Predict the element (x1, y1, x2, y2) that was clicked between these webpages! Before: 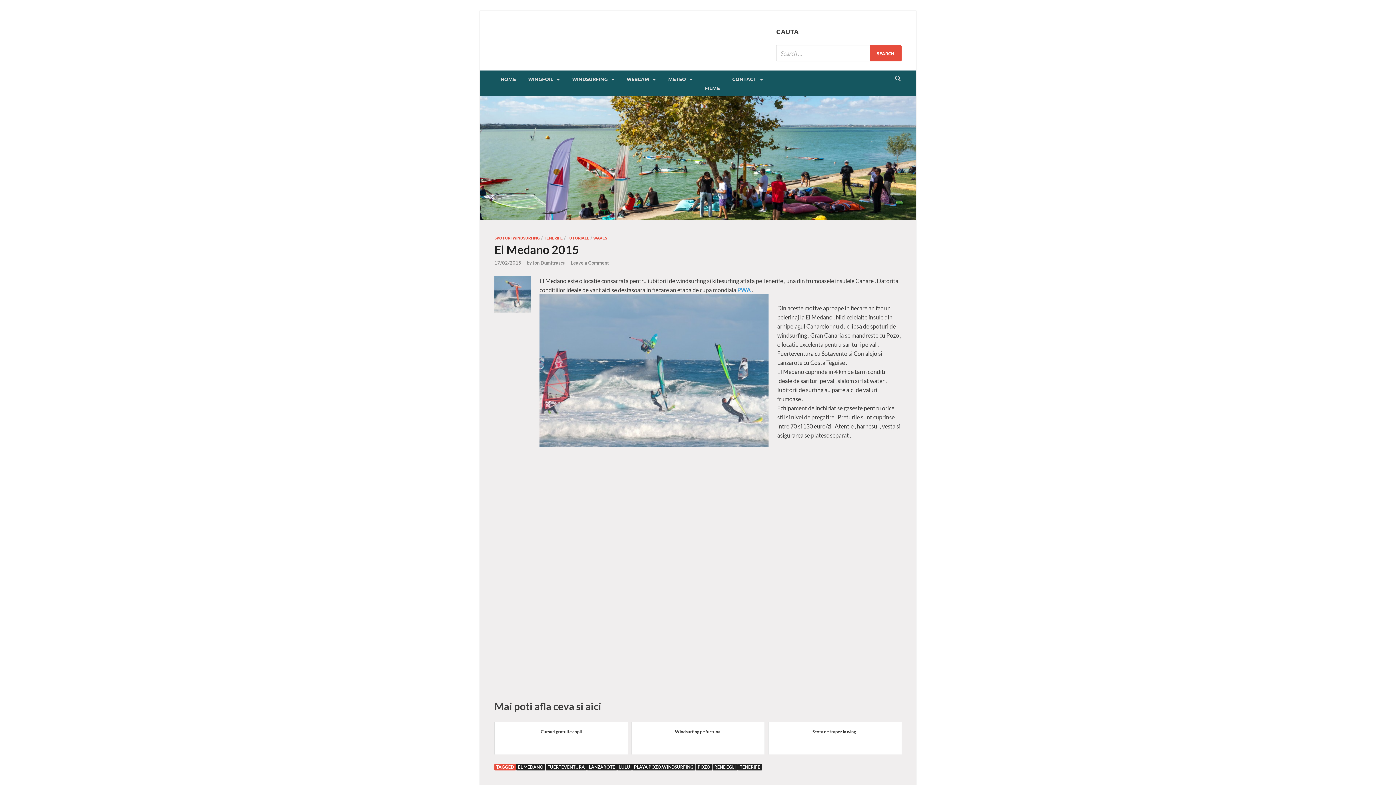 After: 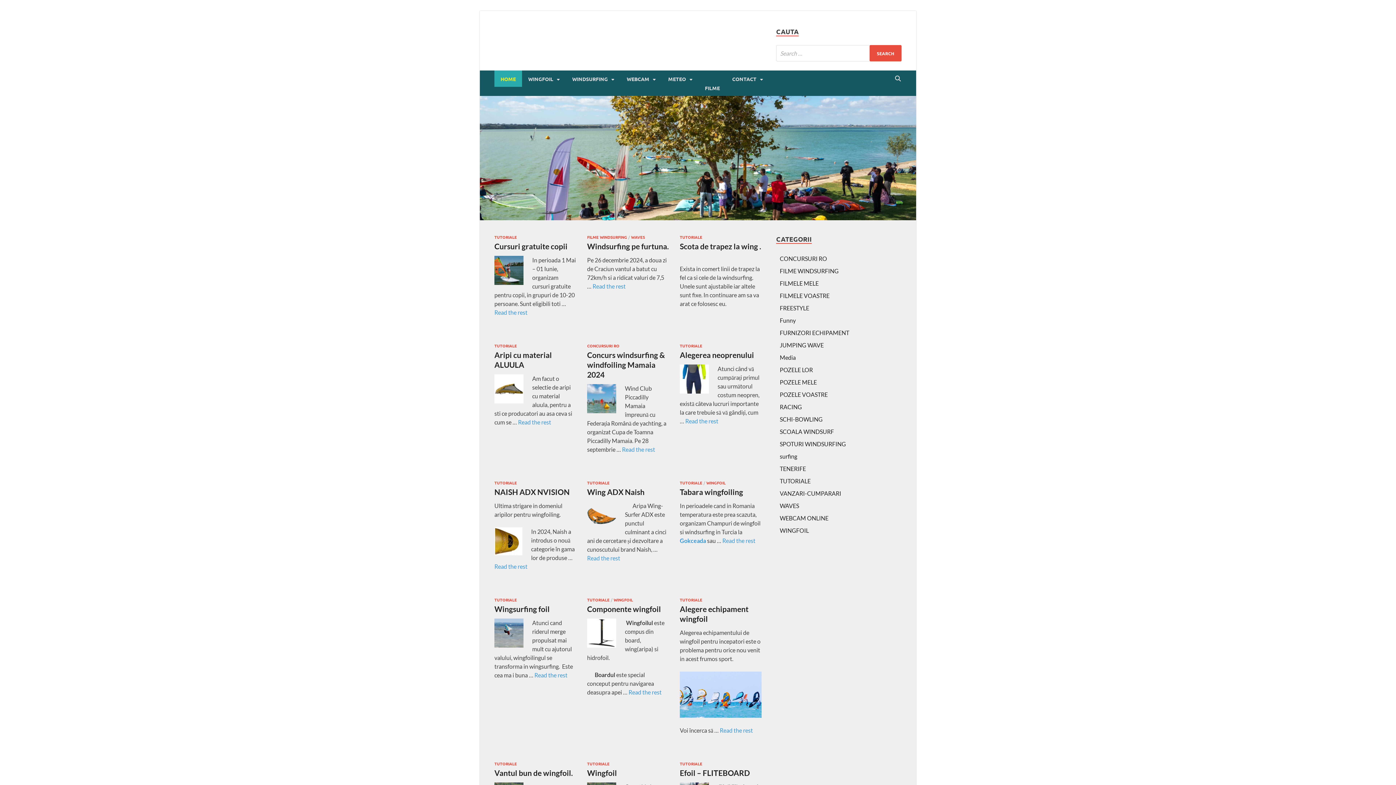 Action: bbox: (712, 764, 737, 770) label: RENE EGLI